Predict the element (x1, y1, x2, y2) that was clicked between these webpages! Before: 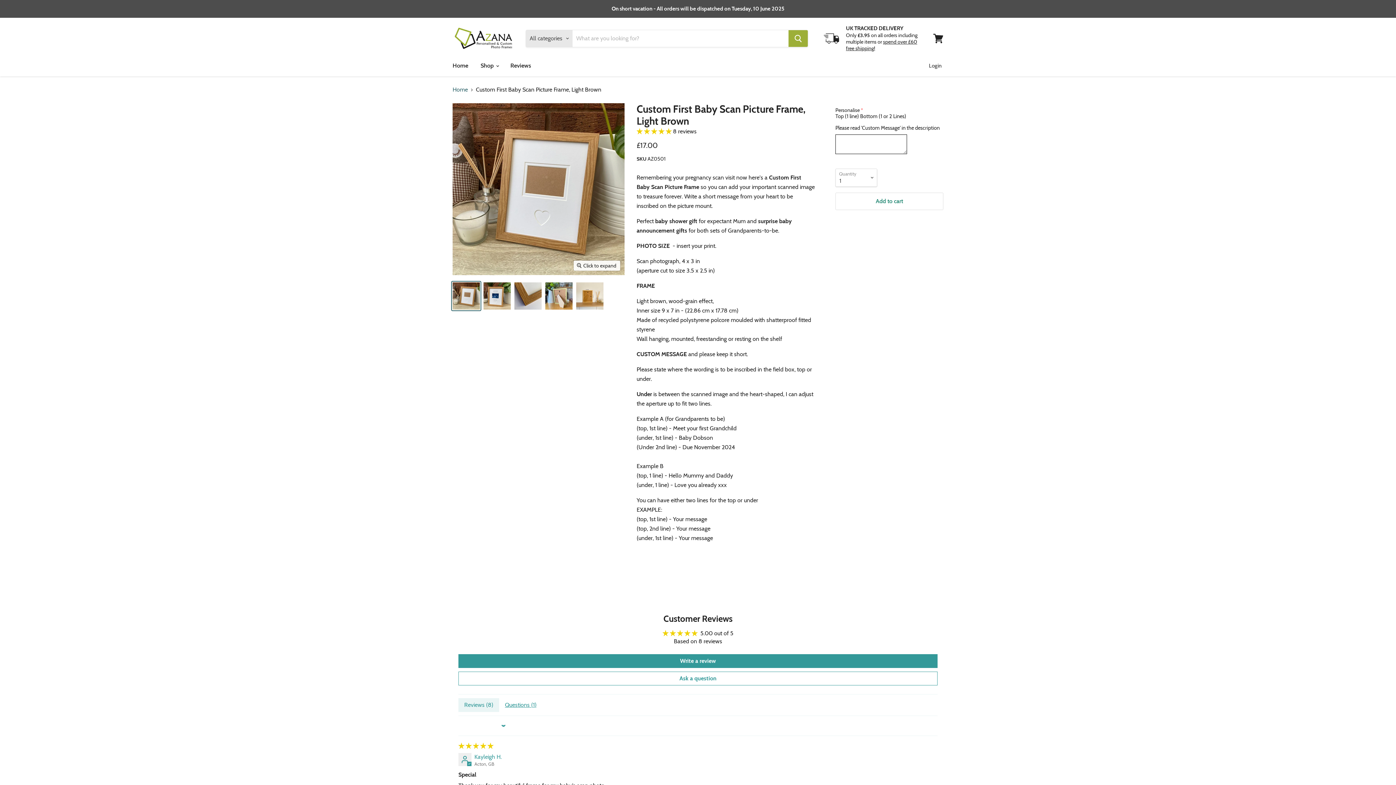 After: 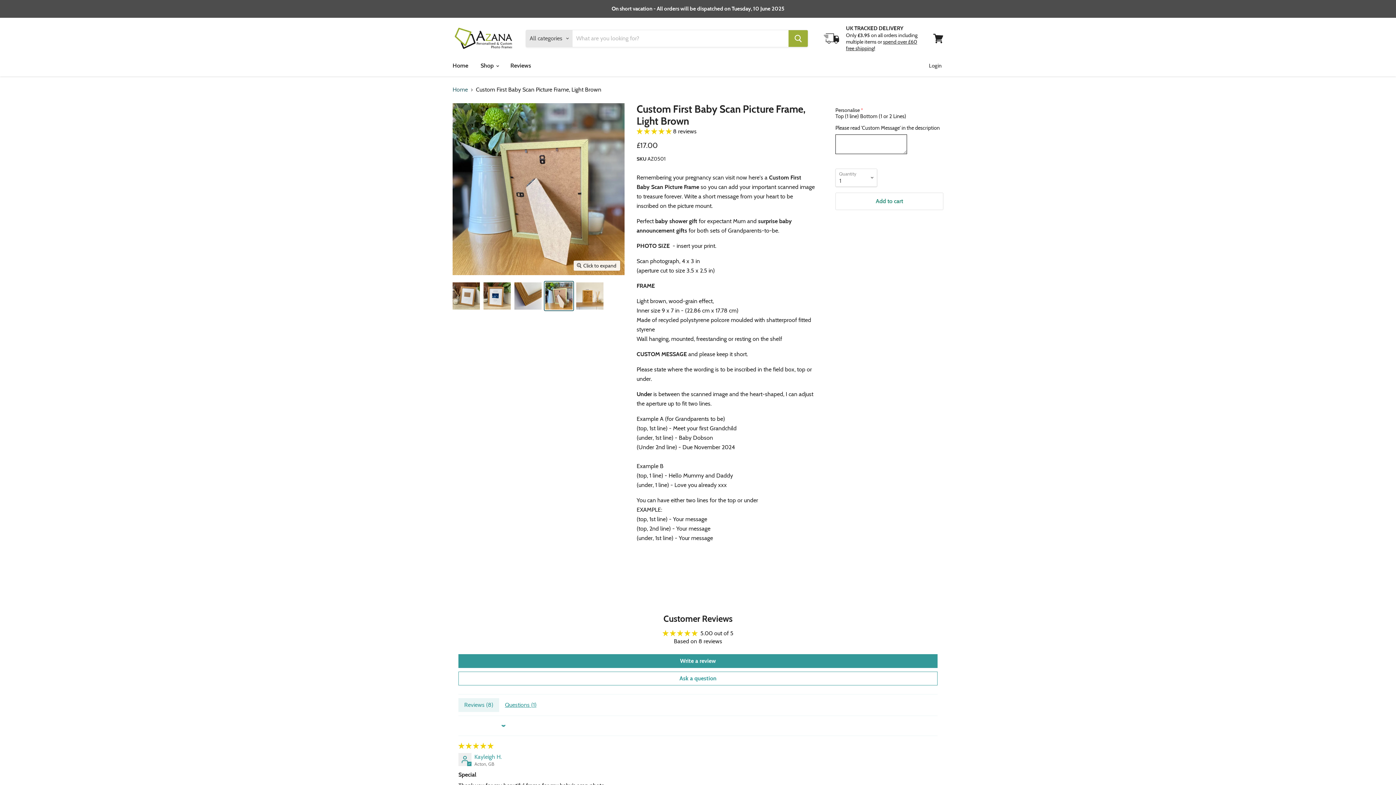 Action: label: Custom Message Baby Picture Frame - Azana Photo Frames thumbnail bbox: (544, 281, 573, 310)